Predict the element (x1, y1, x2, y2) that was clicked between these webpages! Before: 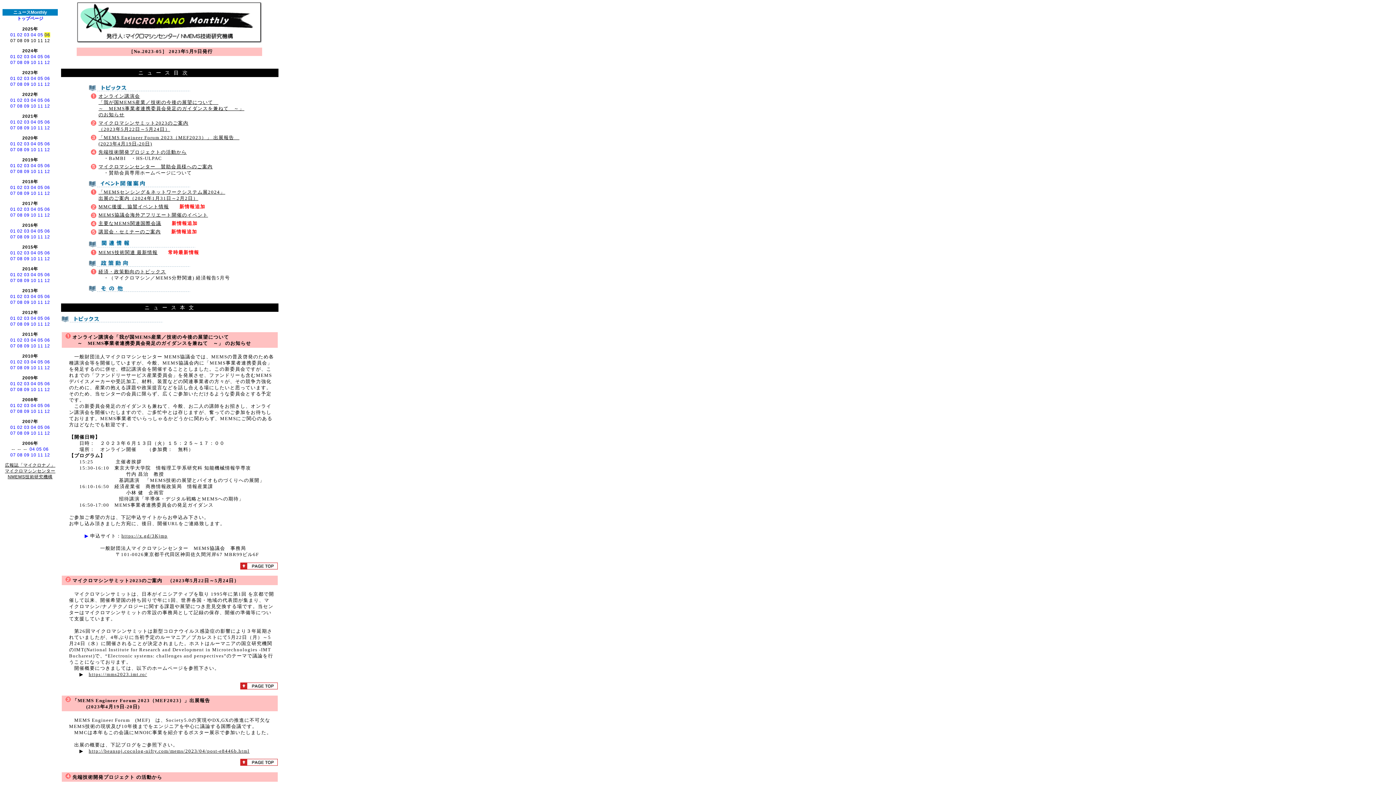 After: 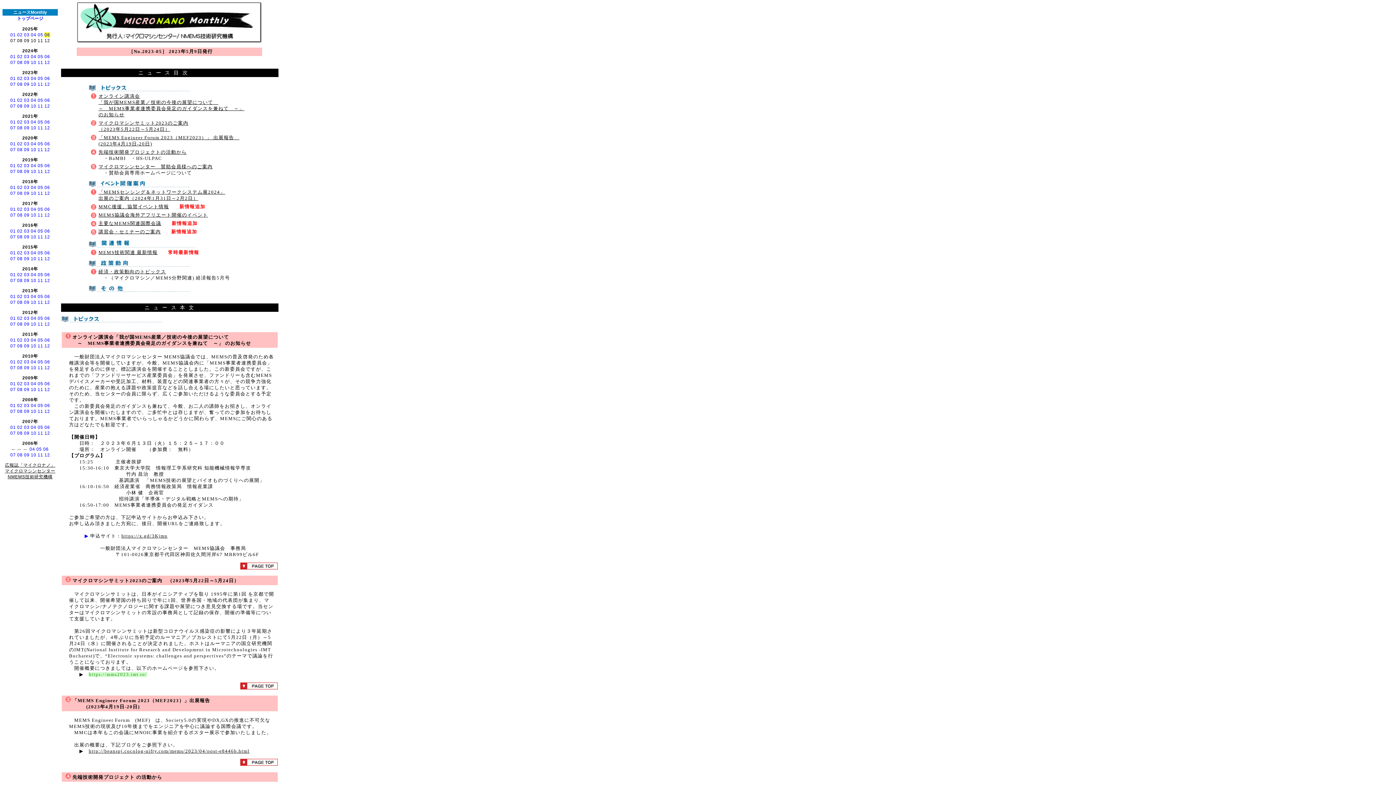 Action: bbox: (88, 672, 147, 677) label: https://mms2023.imt.ro/